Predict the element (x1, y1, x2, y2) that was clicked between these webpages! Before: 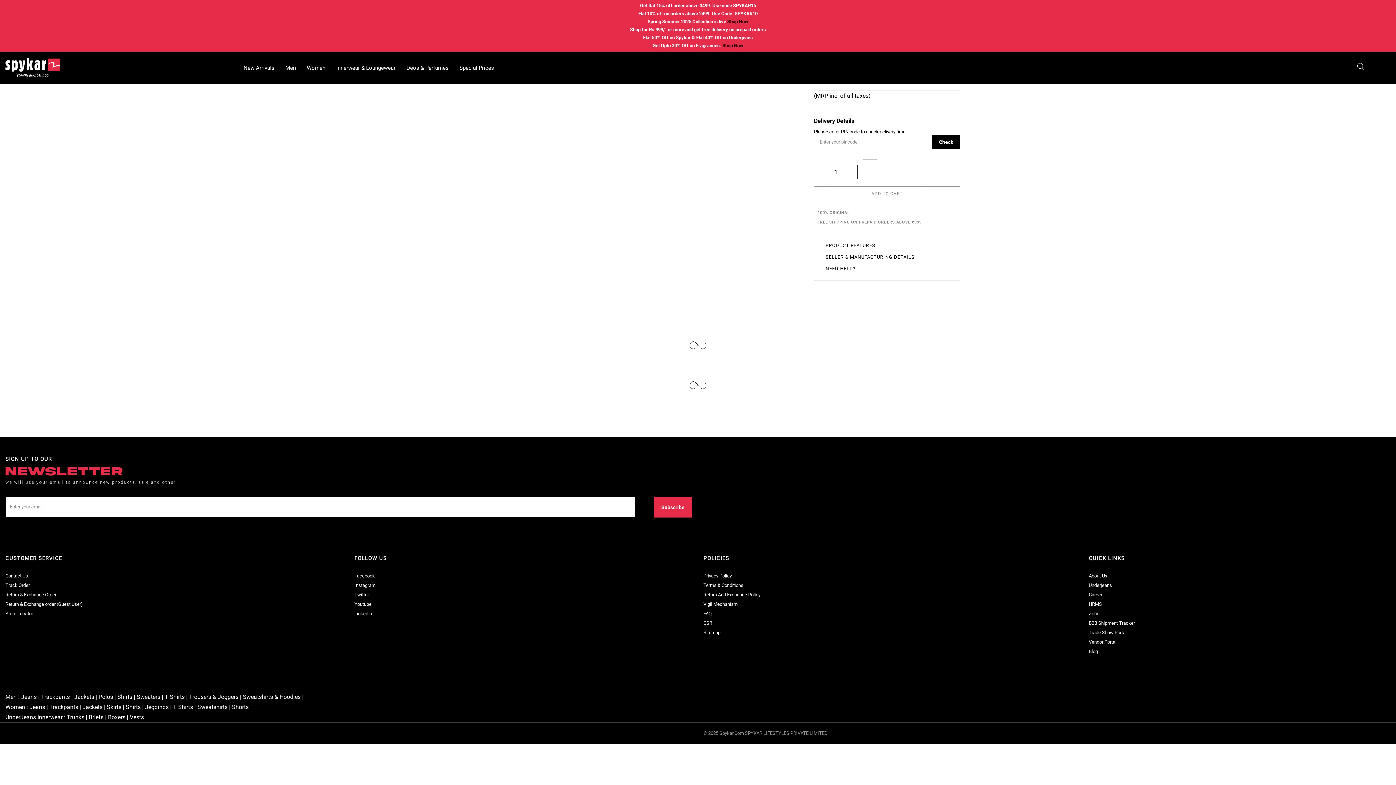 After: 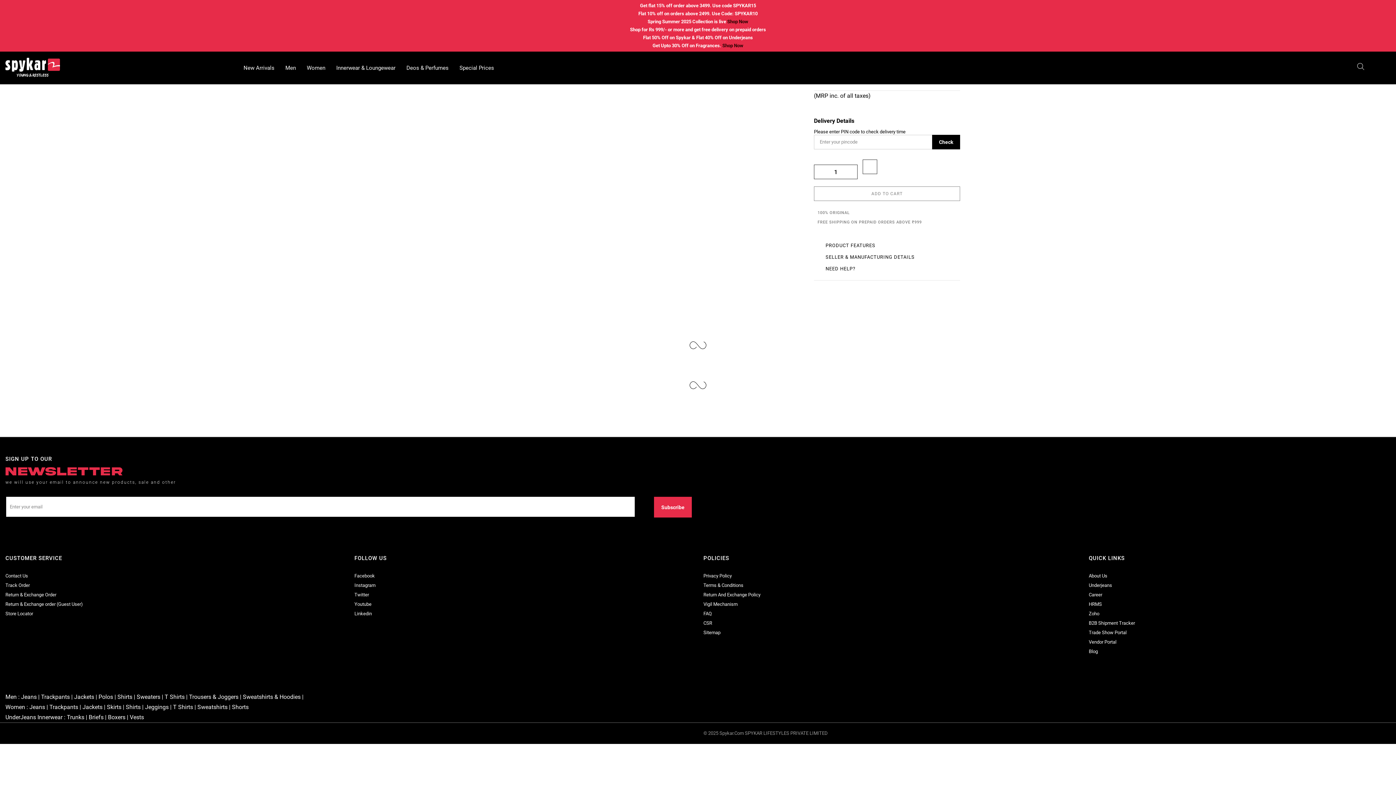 Action: label: PRODUCT FEATURES bbox: (814, 241, 960, 249)